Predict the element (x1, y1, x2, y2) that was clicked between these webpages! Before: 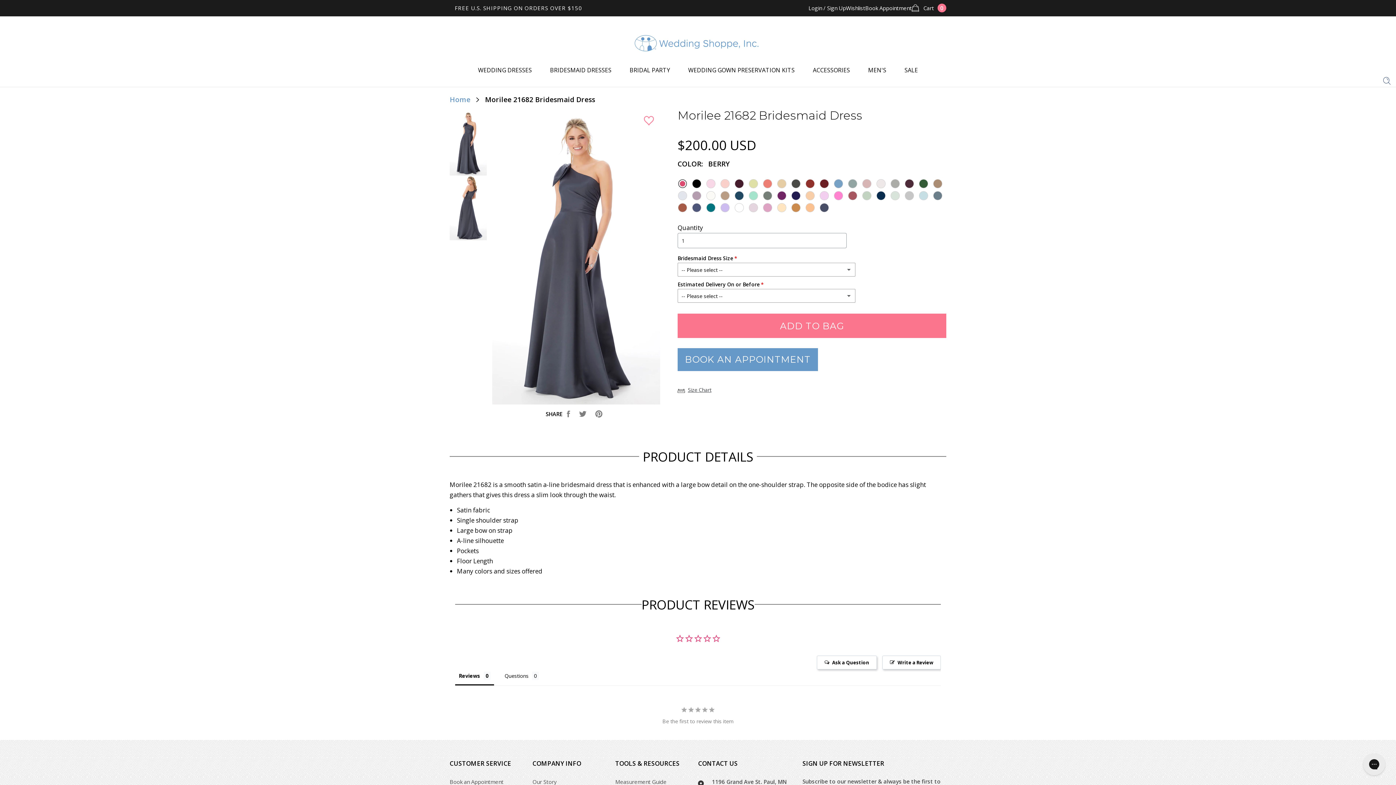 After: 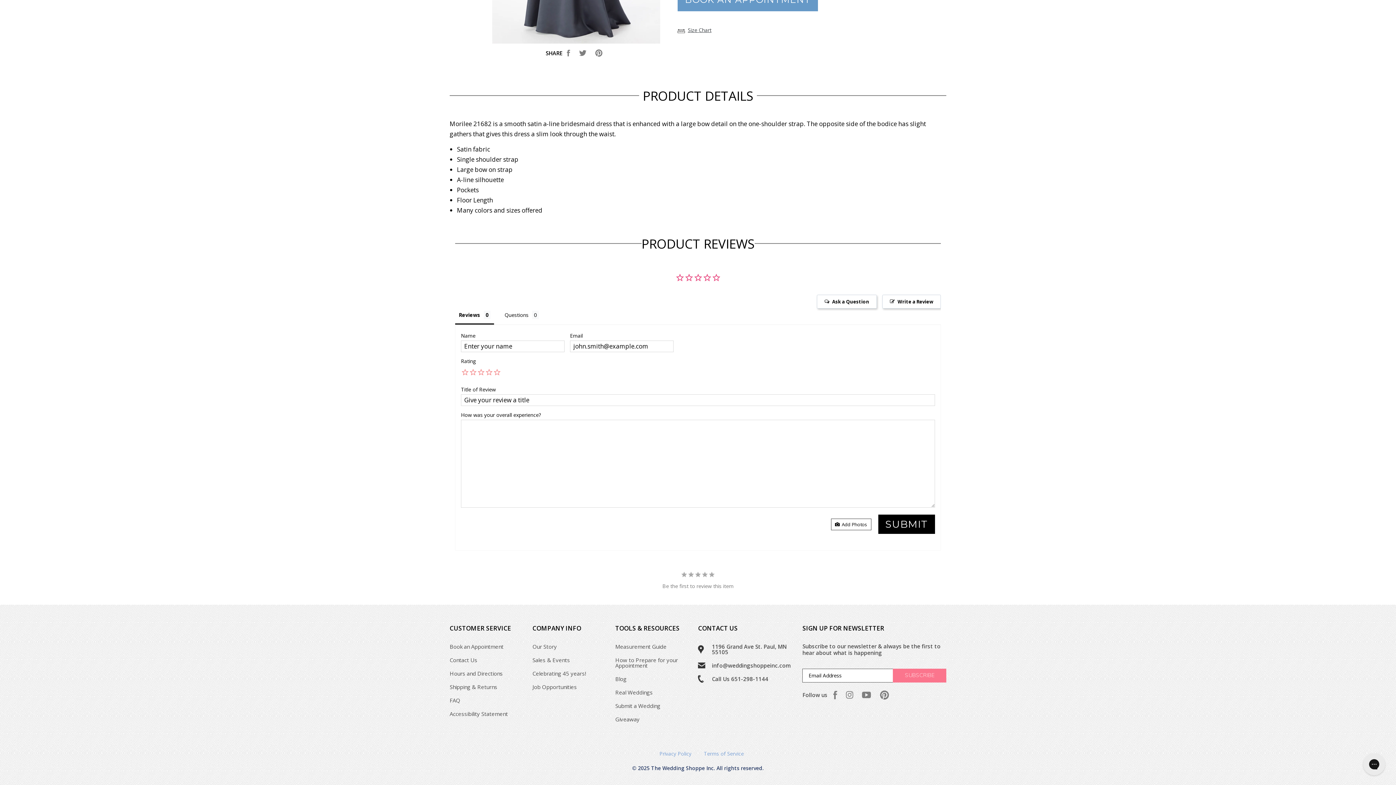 Action: bbox: (882, 655, 941, 669) label: Write a Review